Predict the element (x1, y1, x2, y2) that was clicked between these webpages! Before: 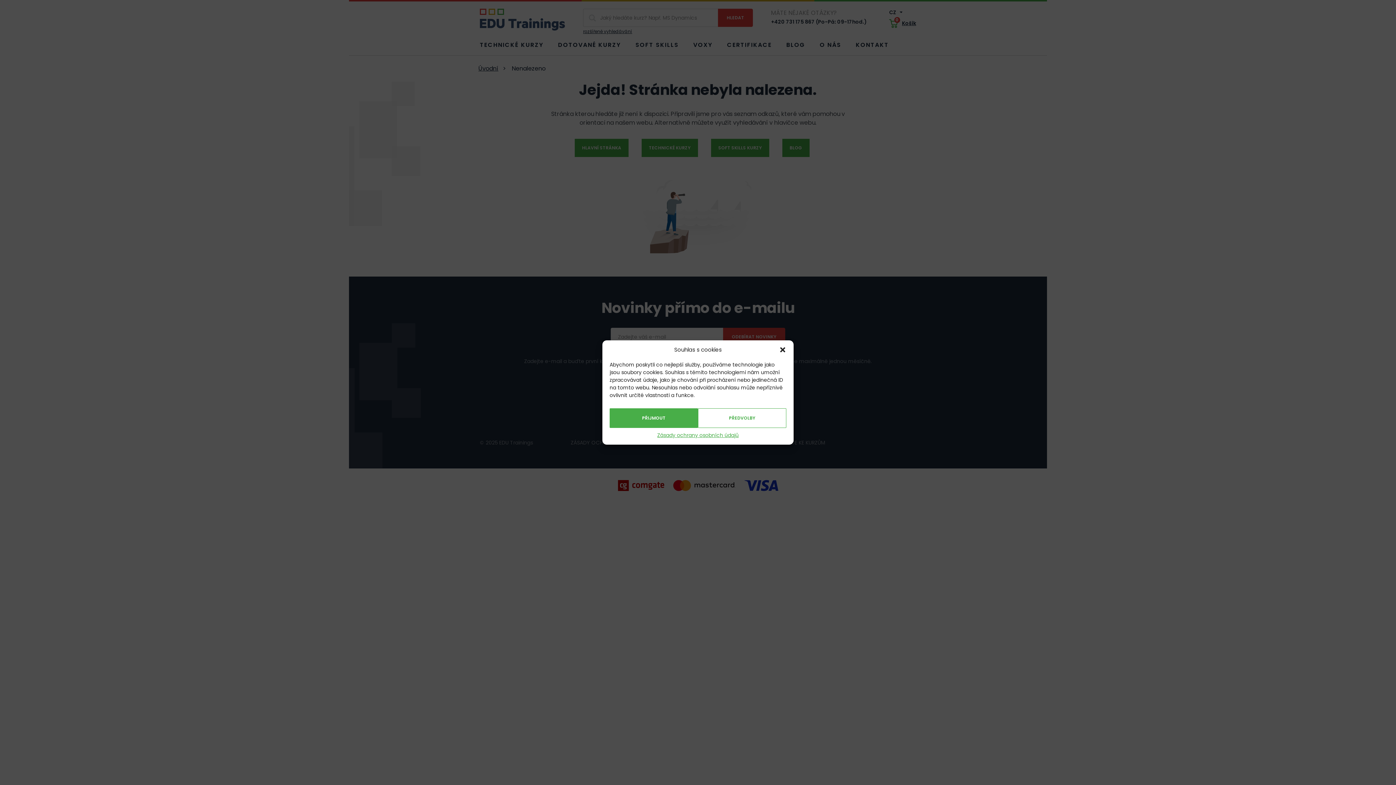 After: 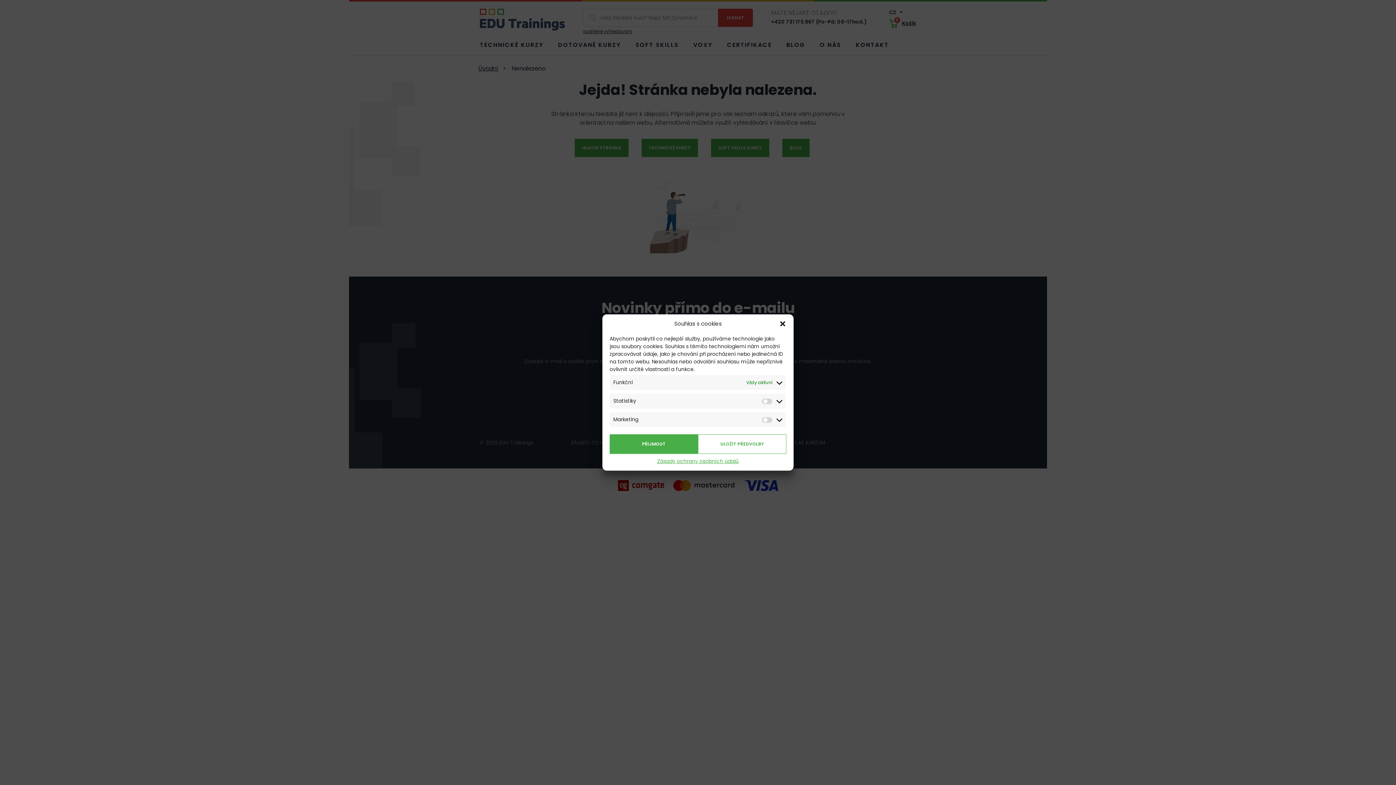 Action: label: PŘEDVOLBY bbox: (698, 408, 786, 428)